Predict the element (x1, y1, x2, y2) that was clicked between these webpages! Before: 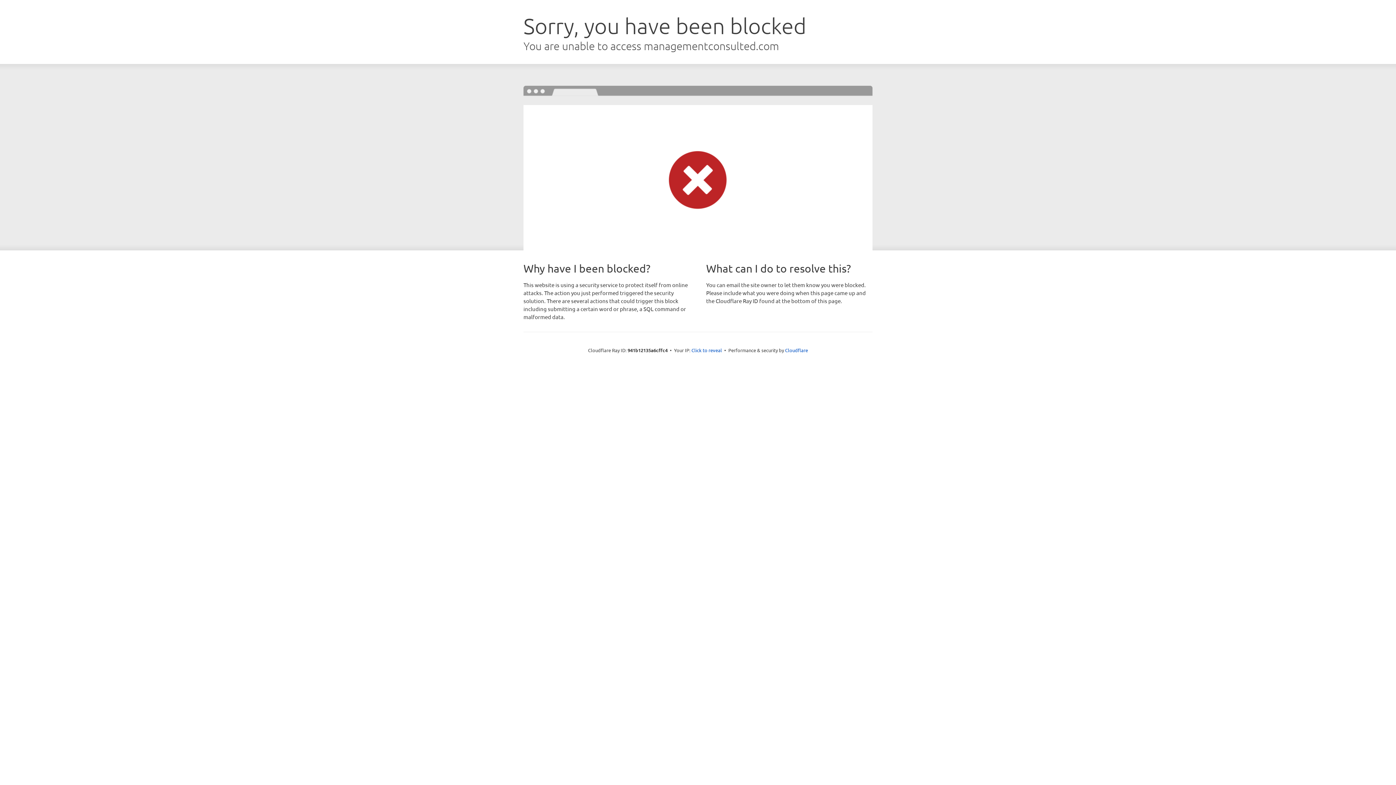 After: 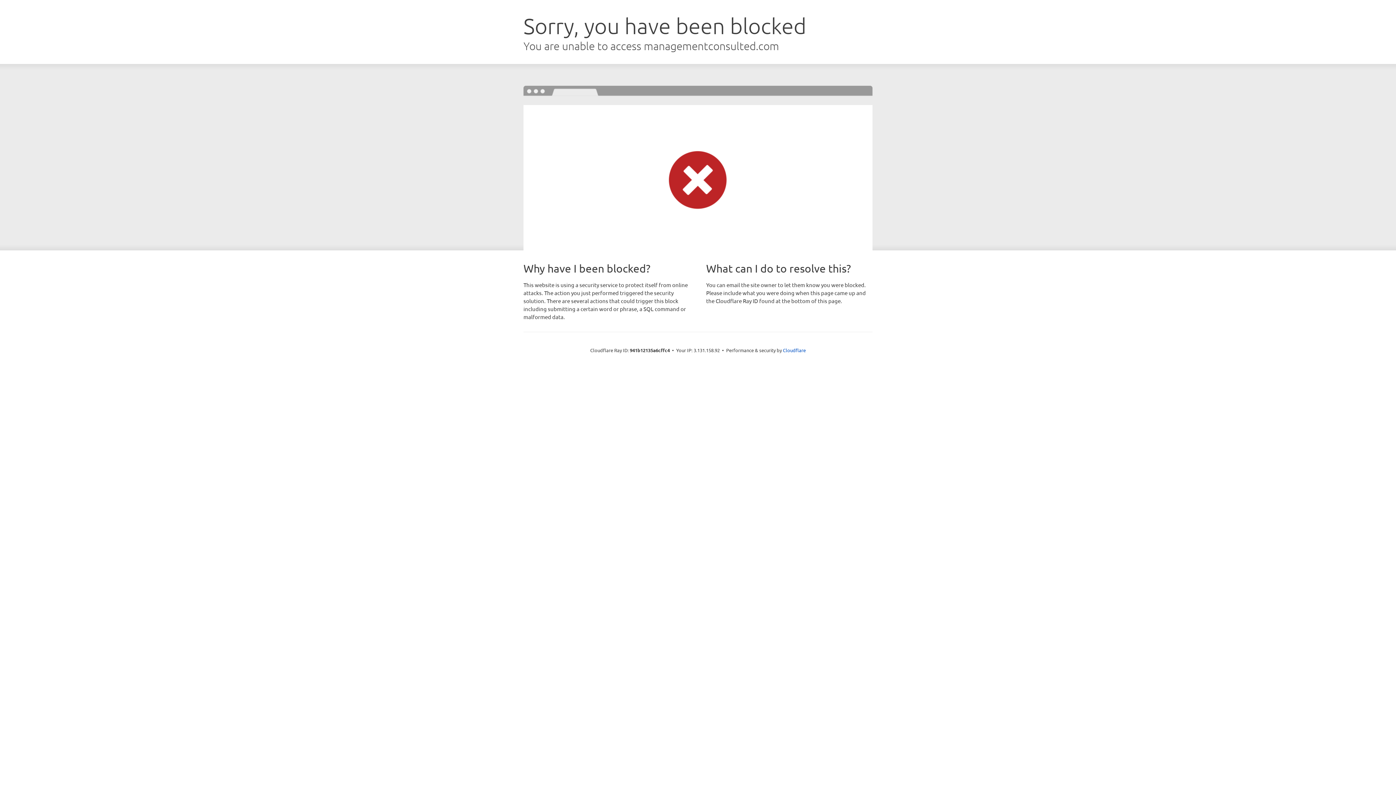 Action: bbox: (691, 346, 722, 353) label: Click to reveal